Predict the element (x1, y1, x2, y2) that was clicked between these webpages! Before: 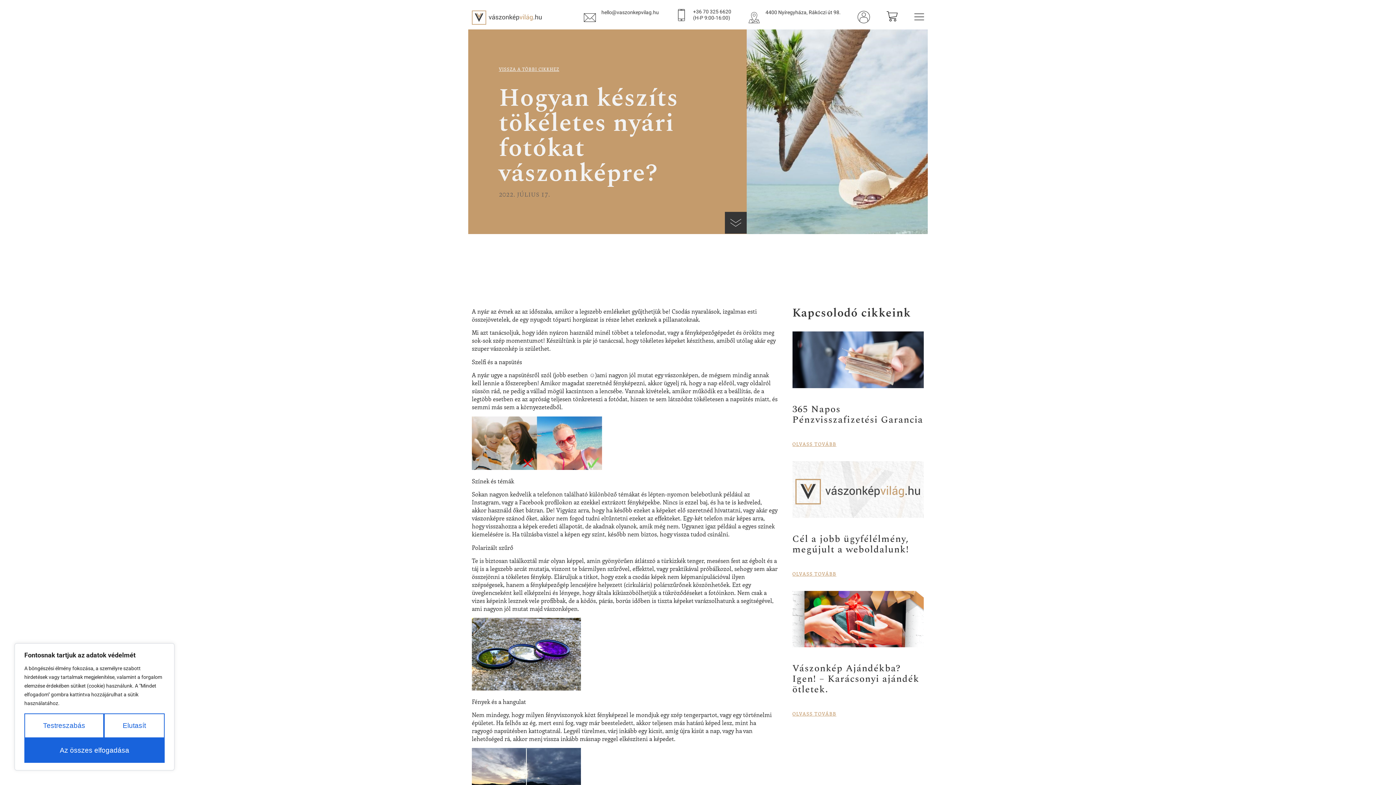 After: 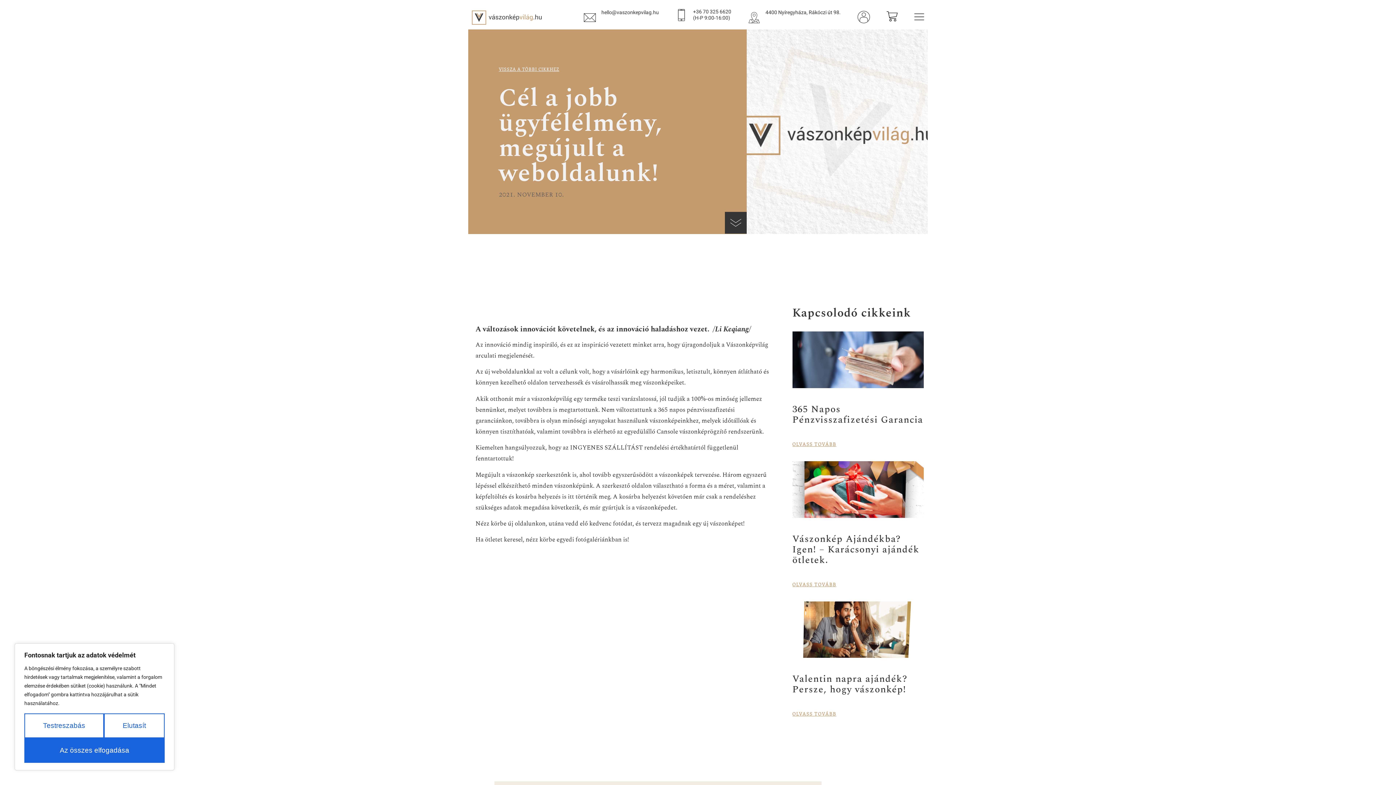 Action: bbox: (792, 531, 909, 556) label: Cél a jobb ügyfélélmény, megújult a weboldalunk!